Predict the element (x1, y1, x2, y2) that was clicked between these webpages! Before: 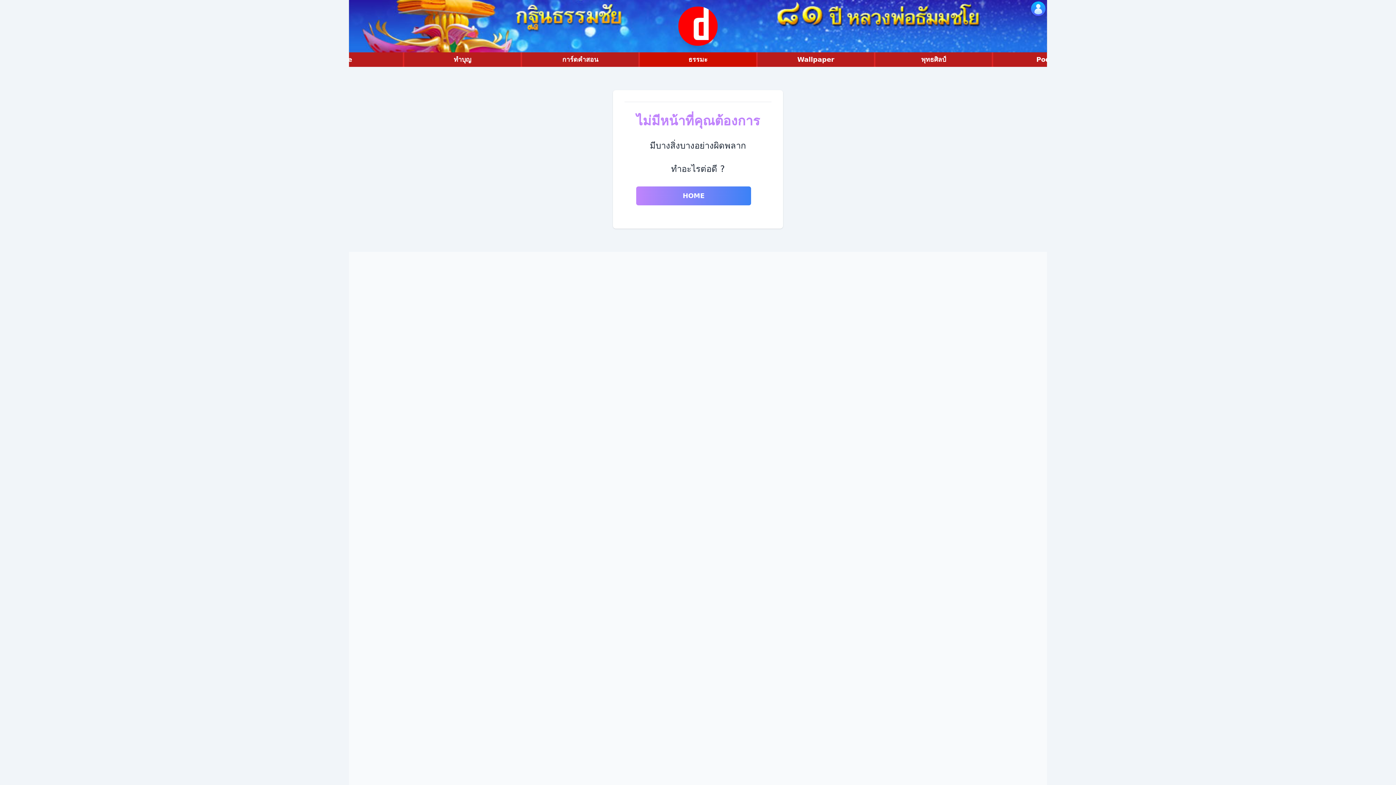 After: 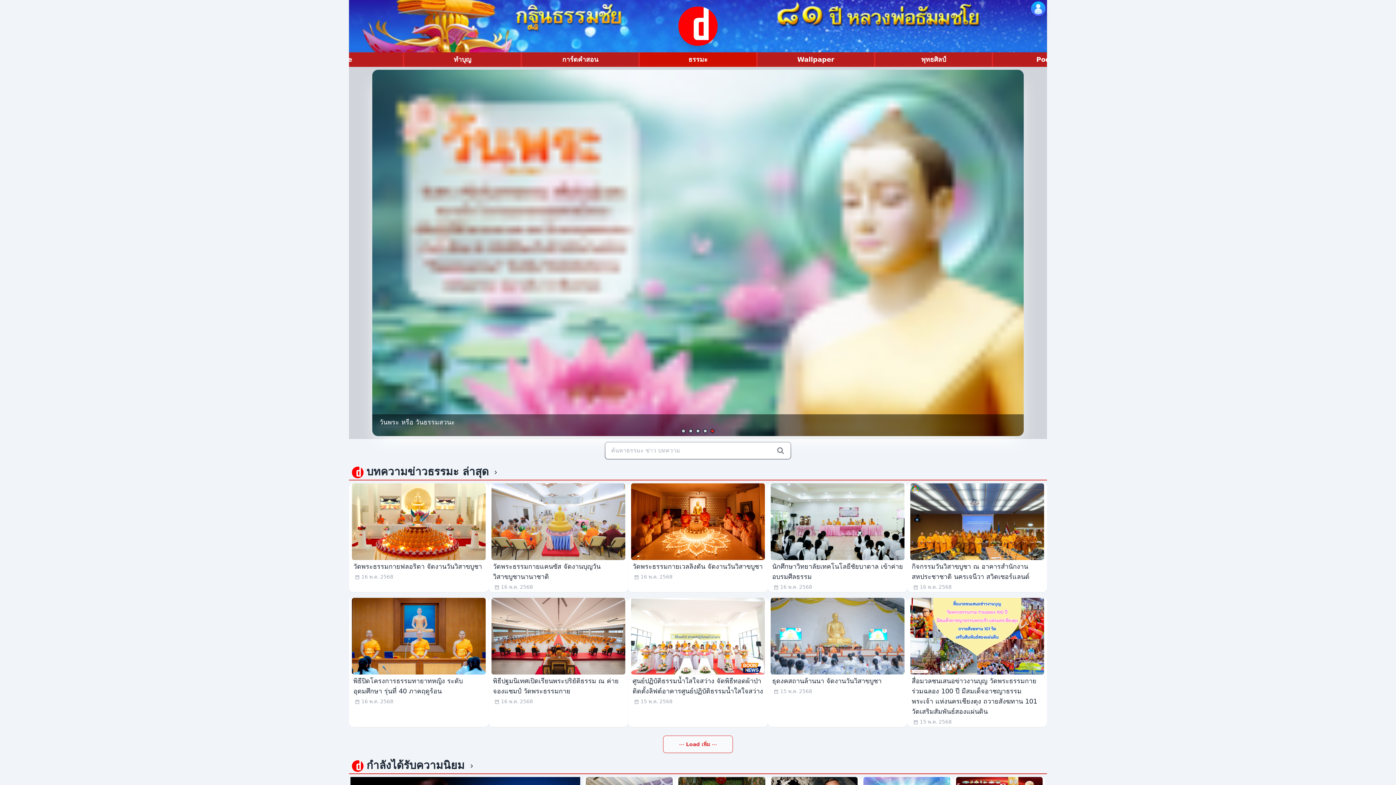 Action: bbox: (678, 0, 717, 52) label: dmc.tv ศูนย์รวมธรรมะพระพุทธศาสนา สมาธิ วัดพระธรรมกาย